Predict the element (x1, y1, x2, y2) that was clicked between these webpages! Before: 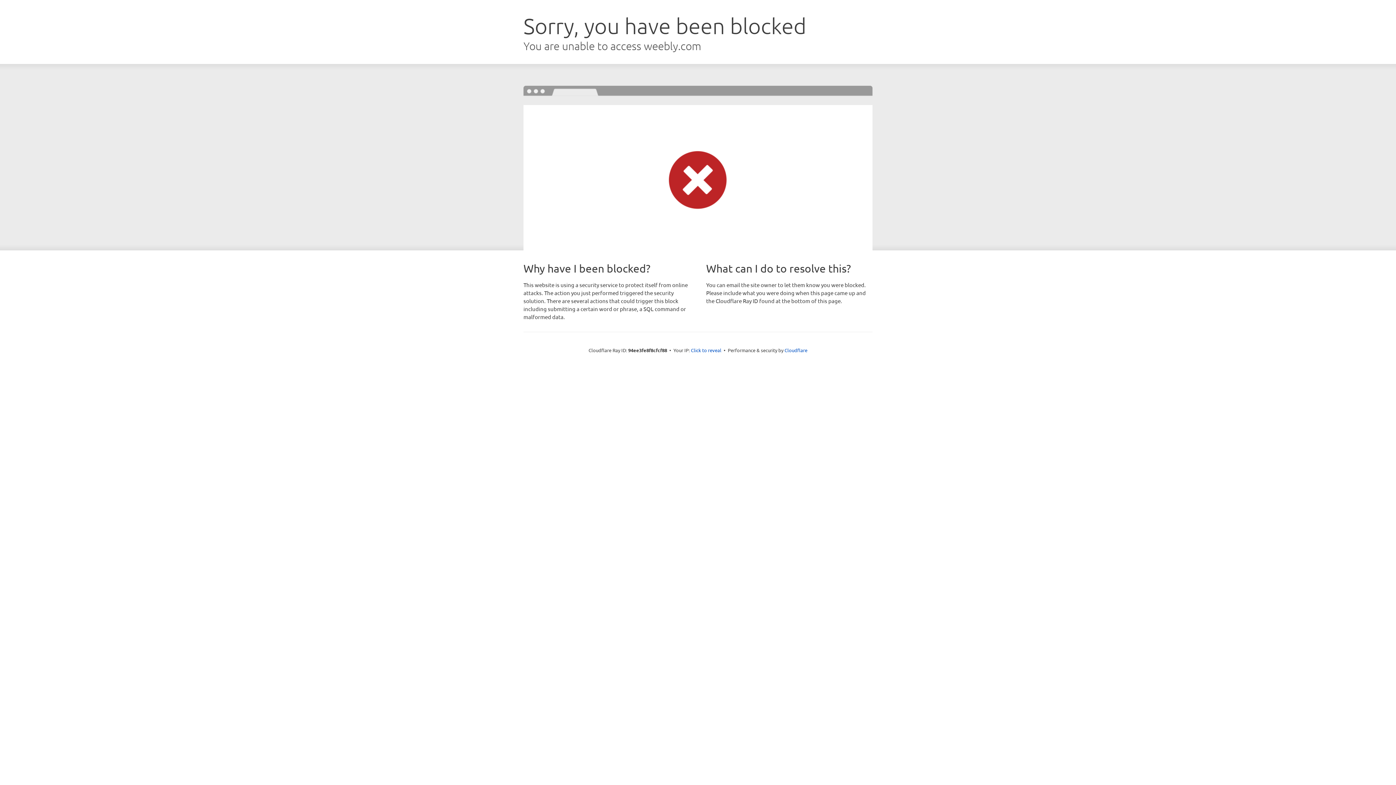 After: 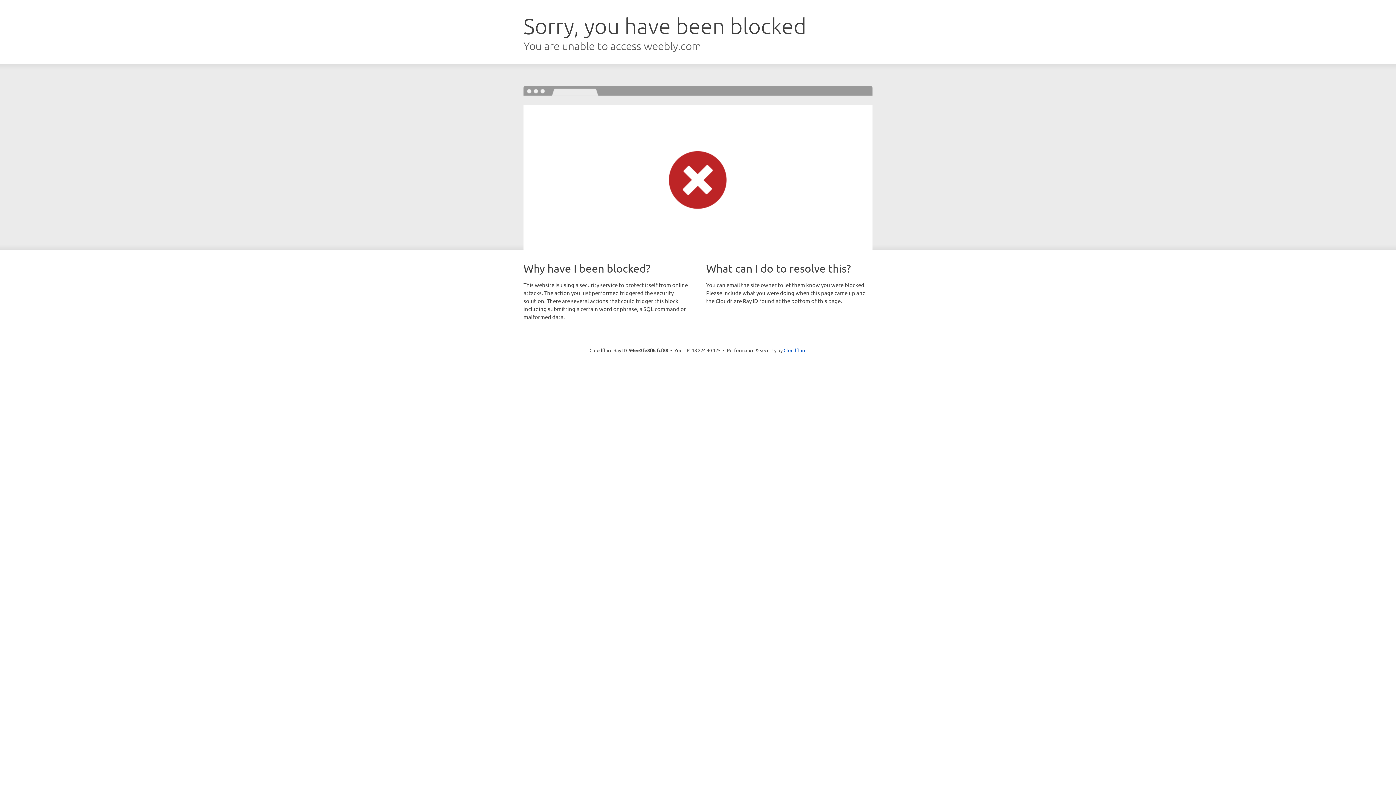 Action: label: Click to reveal bbox: (691, 346, 721, 353)